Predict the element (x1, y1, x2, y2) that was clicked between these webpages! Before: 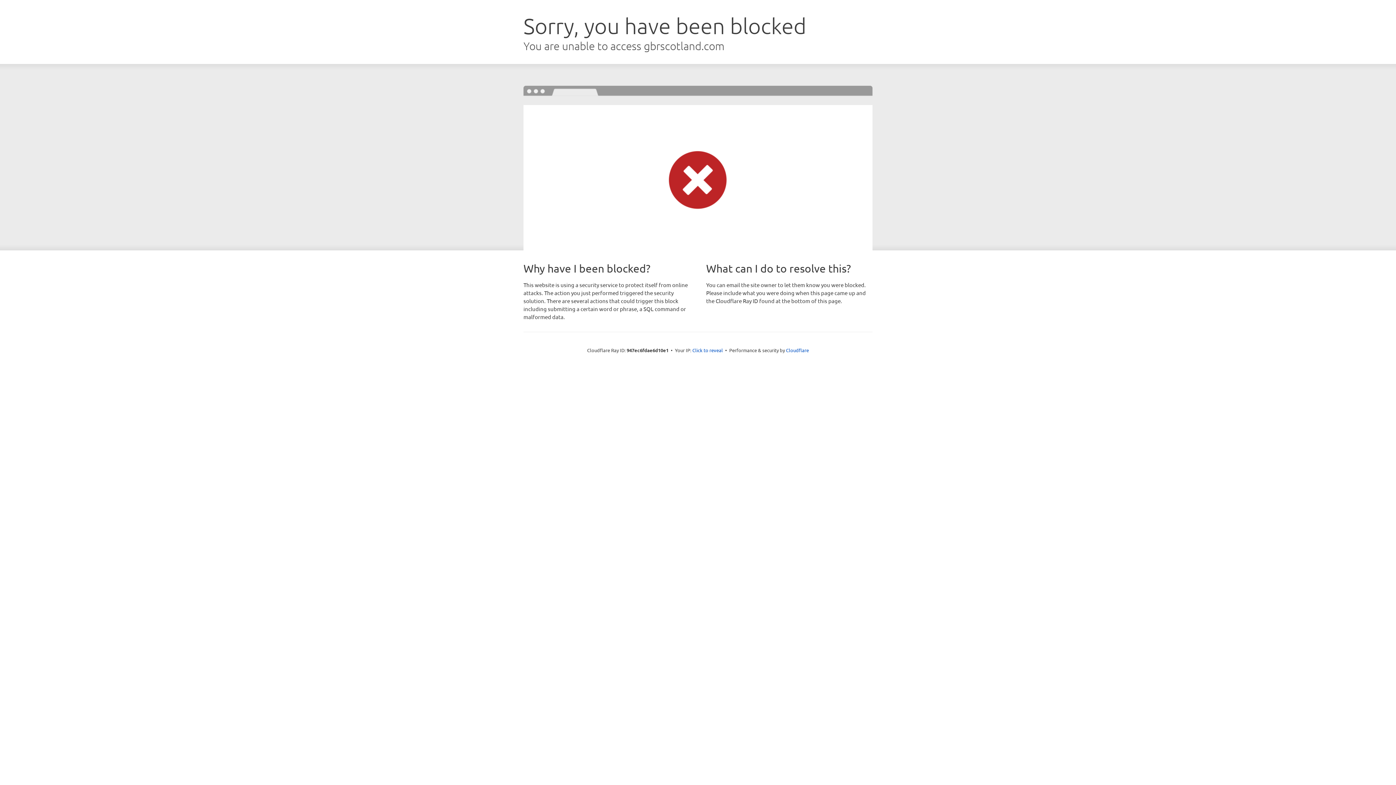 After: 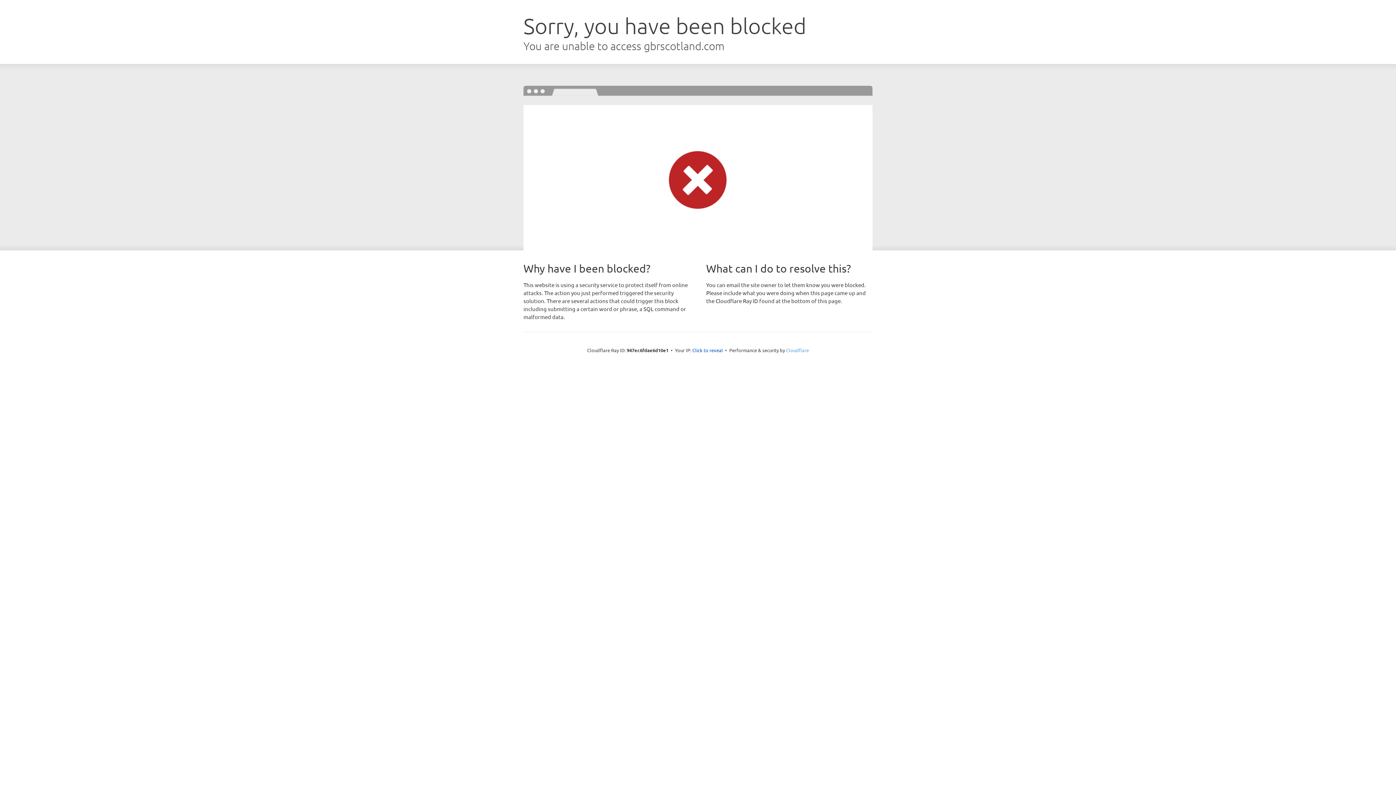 Action: label: Cloudflare bbox: (786, 347, 809, 353)